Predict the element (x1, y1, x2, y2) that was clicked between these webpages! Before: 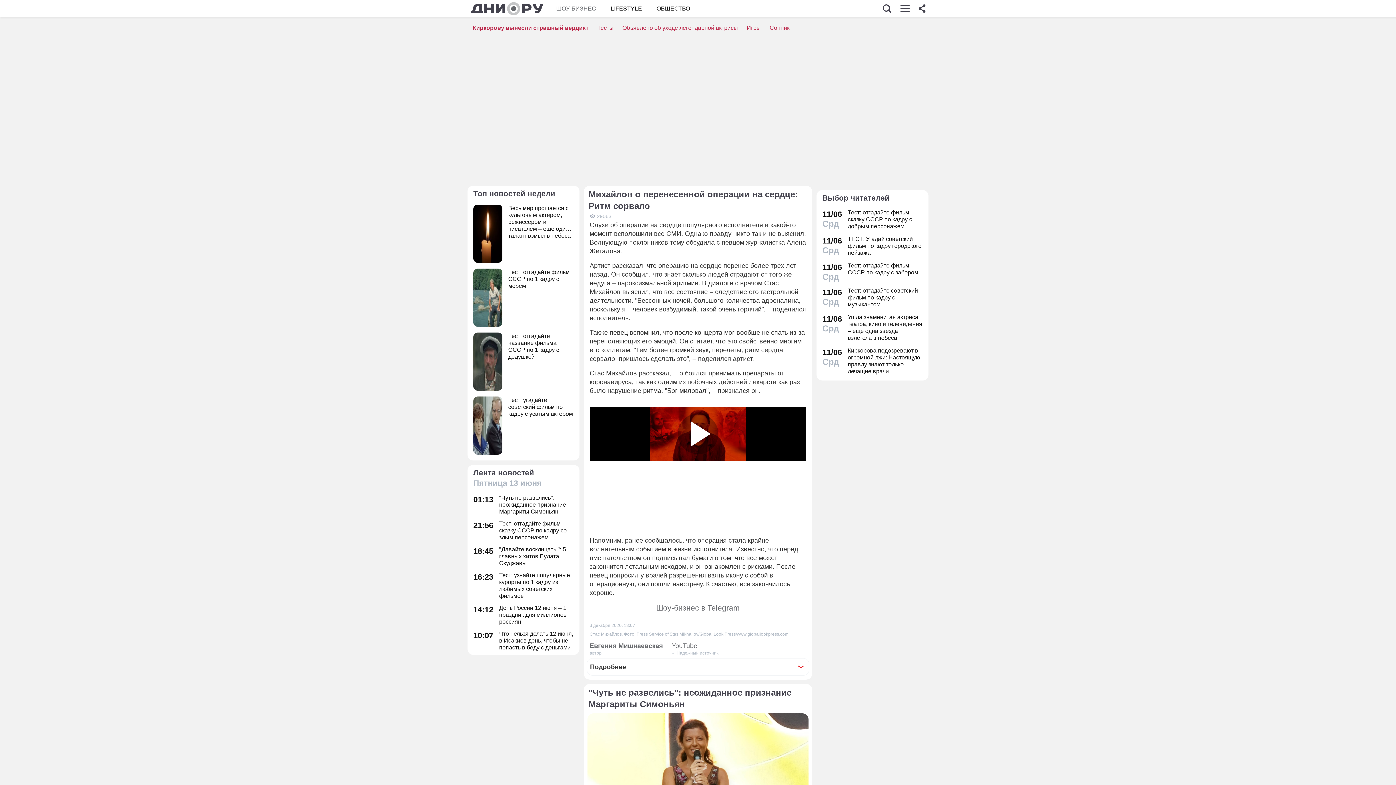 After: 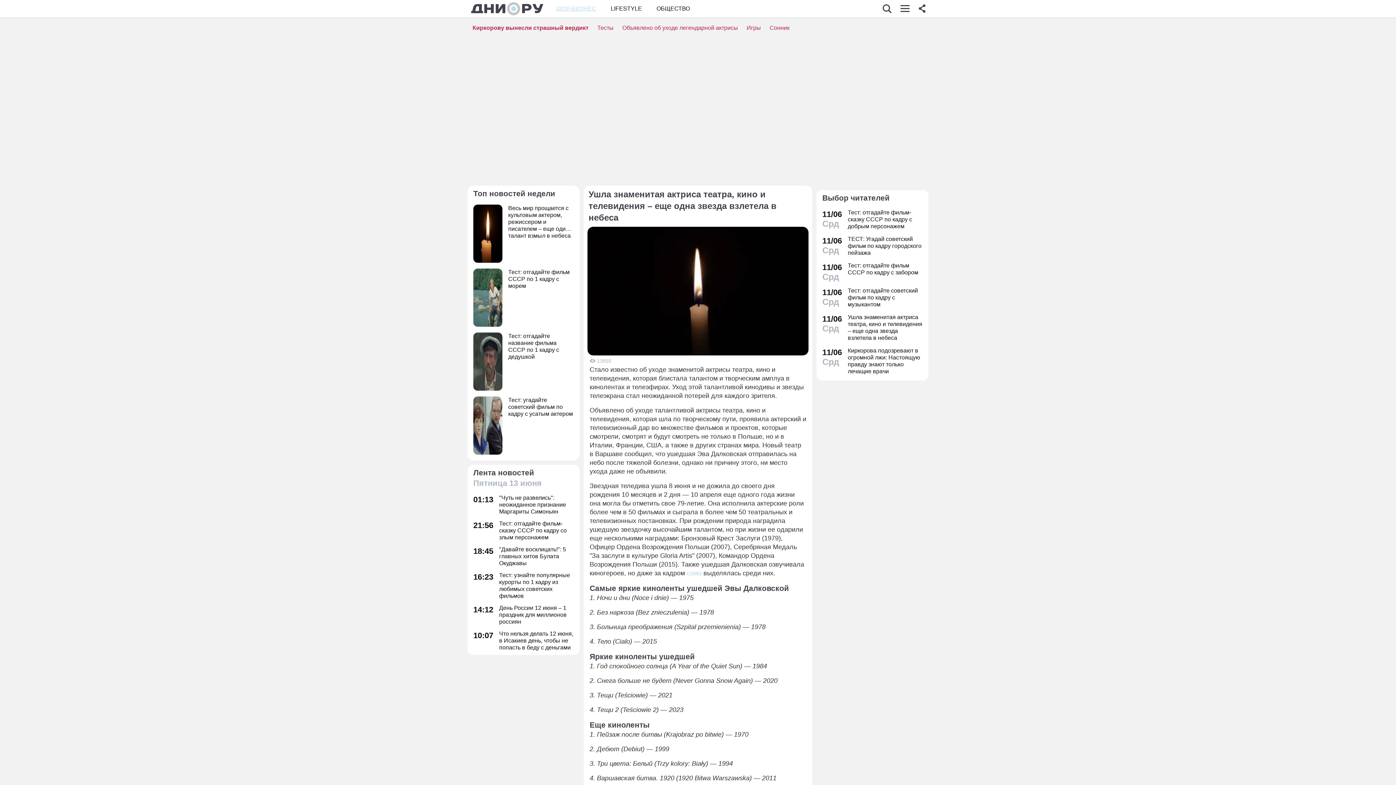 Action: bbox: (822, 313, 922, 341) label: 11/06
Срд
Ушла знаменитая актриса театра, кино и телевидения – еще одна звезда взлетела в небеса